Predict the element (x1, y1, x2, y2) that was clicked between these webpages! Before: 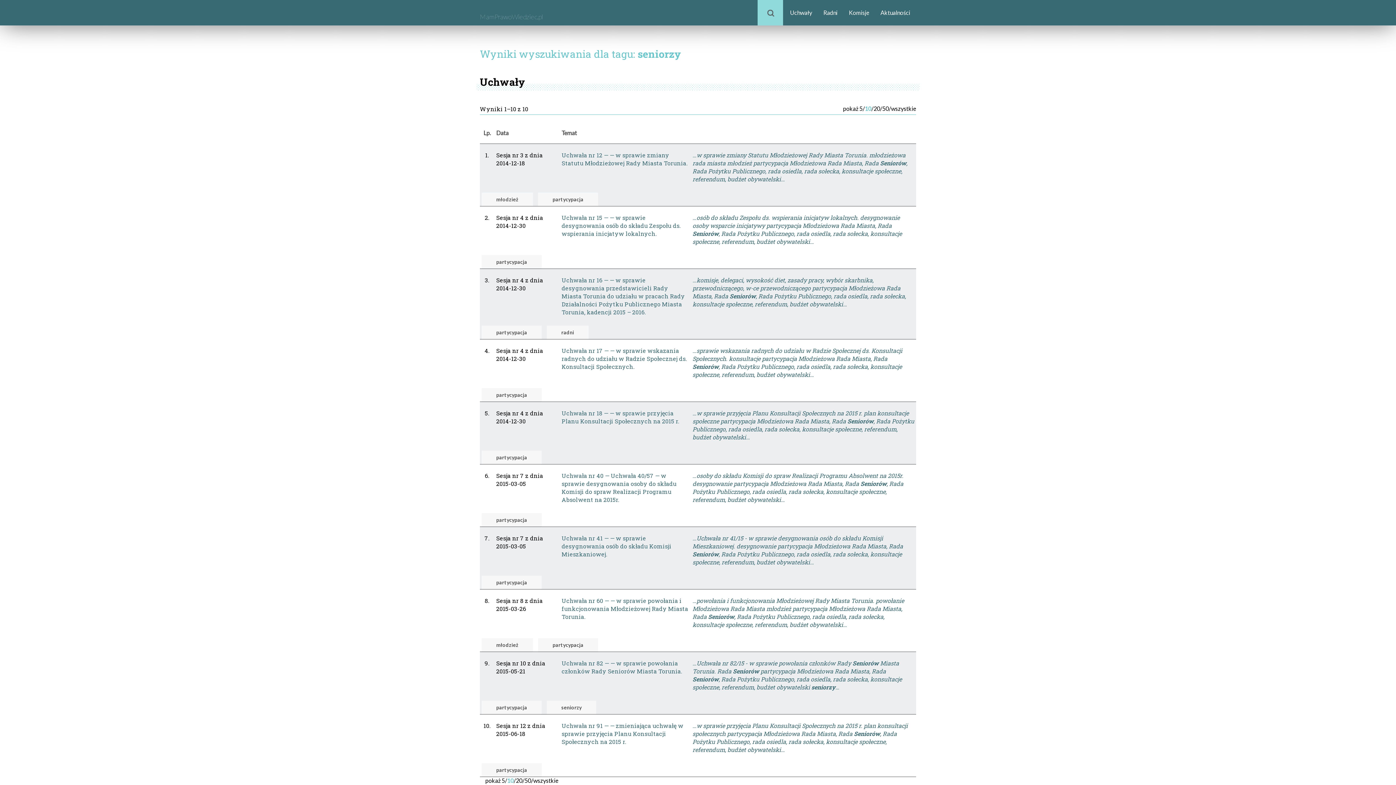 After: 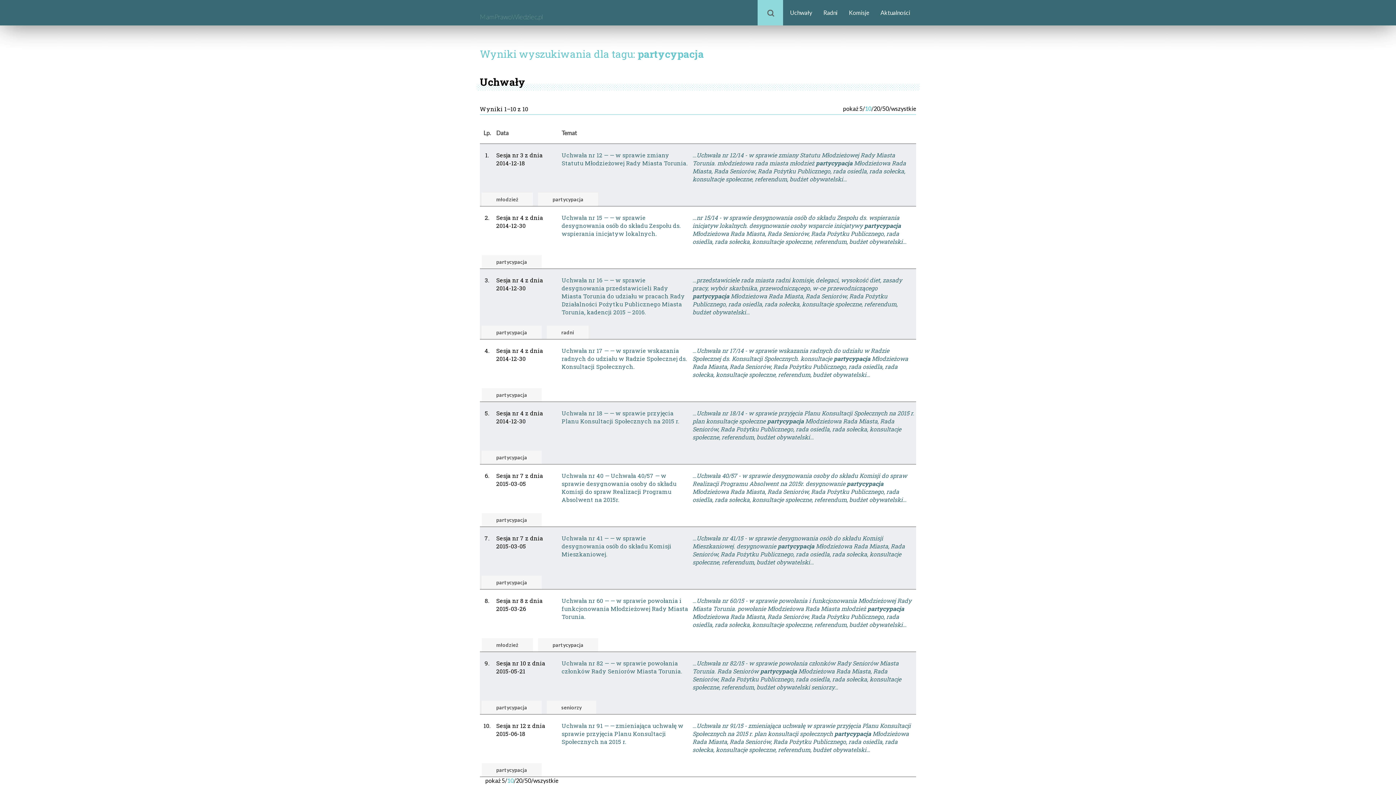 Action: label: partycypacja bbox: (481, 763, 541, 777)